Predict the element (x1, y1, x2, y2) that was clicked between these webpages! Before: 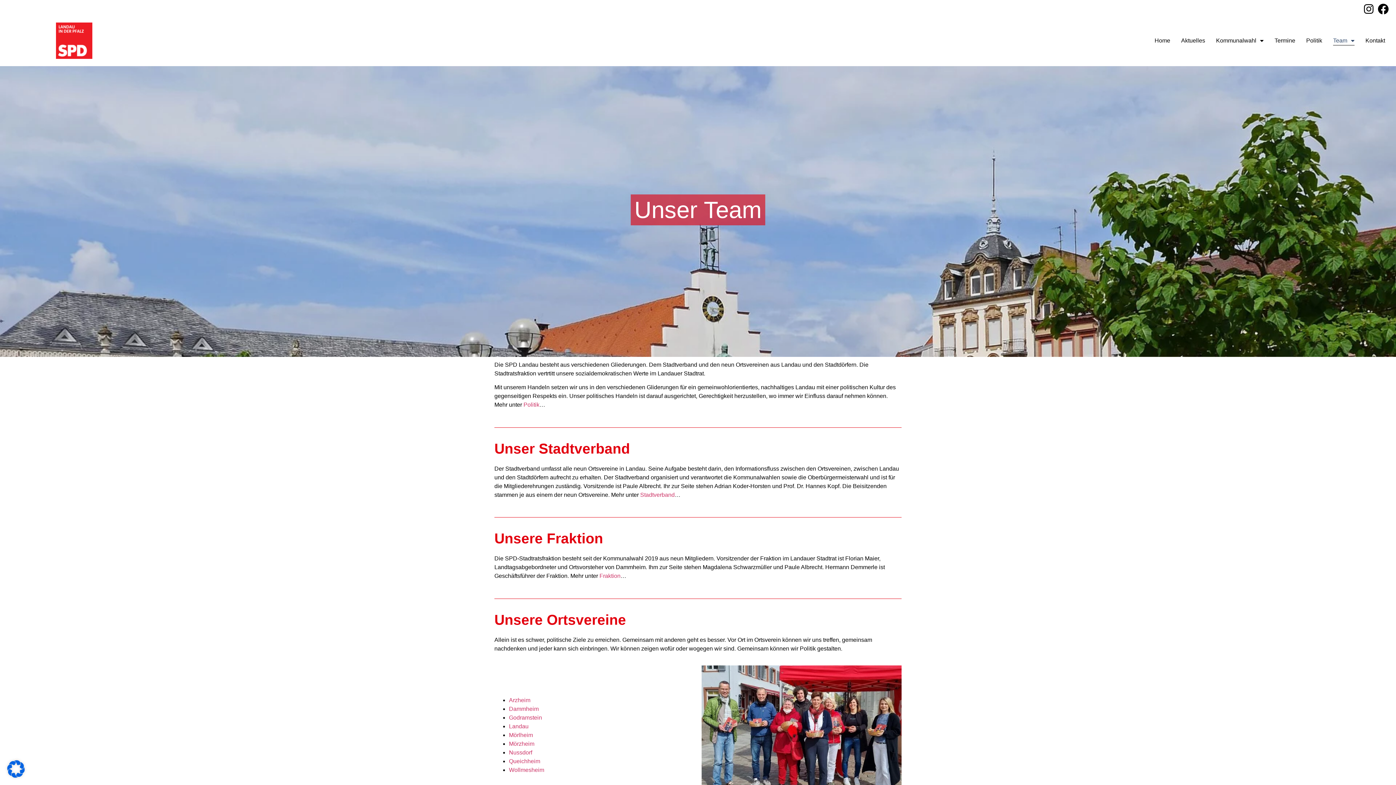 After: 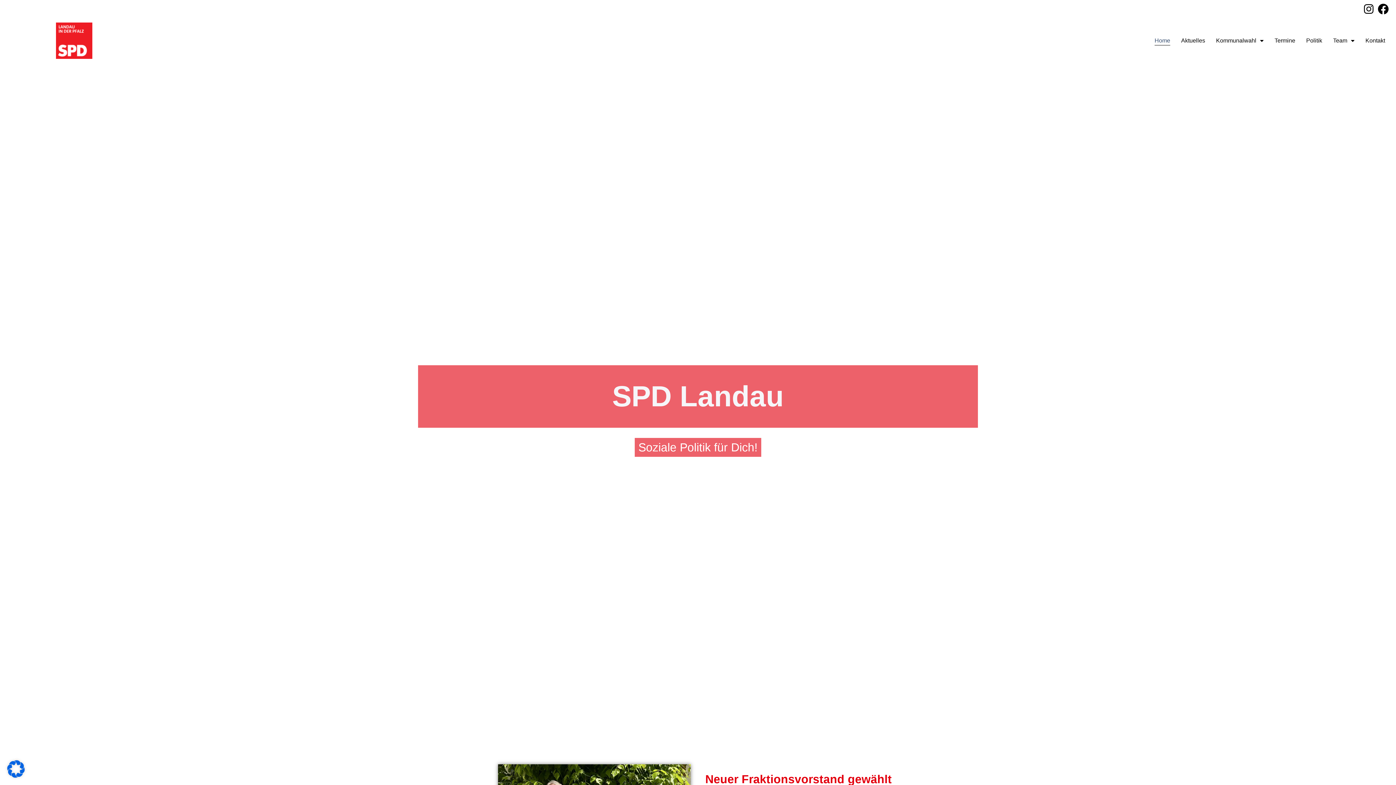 Action: bbox: (56, 22, 92, 58)